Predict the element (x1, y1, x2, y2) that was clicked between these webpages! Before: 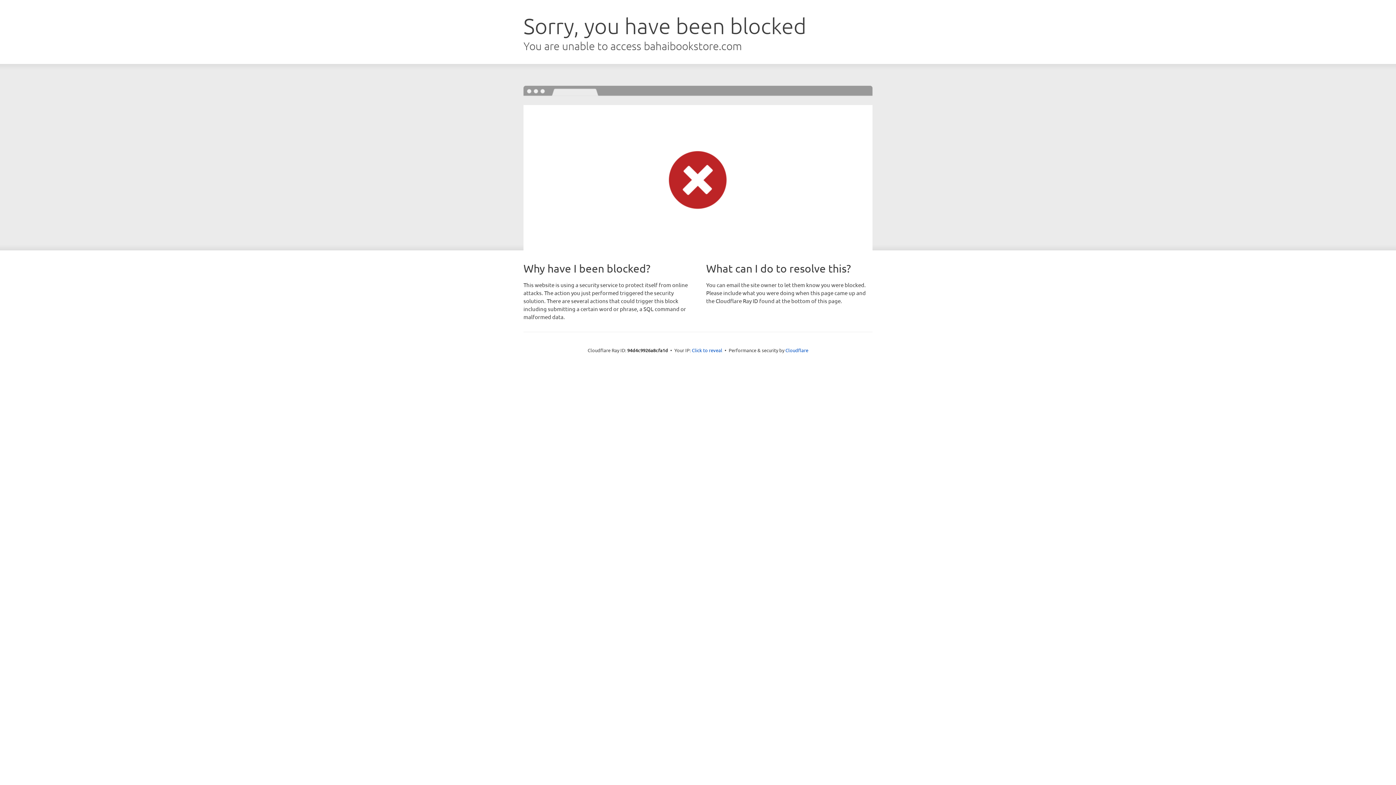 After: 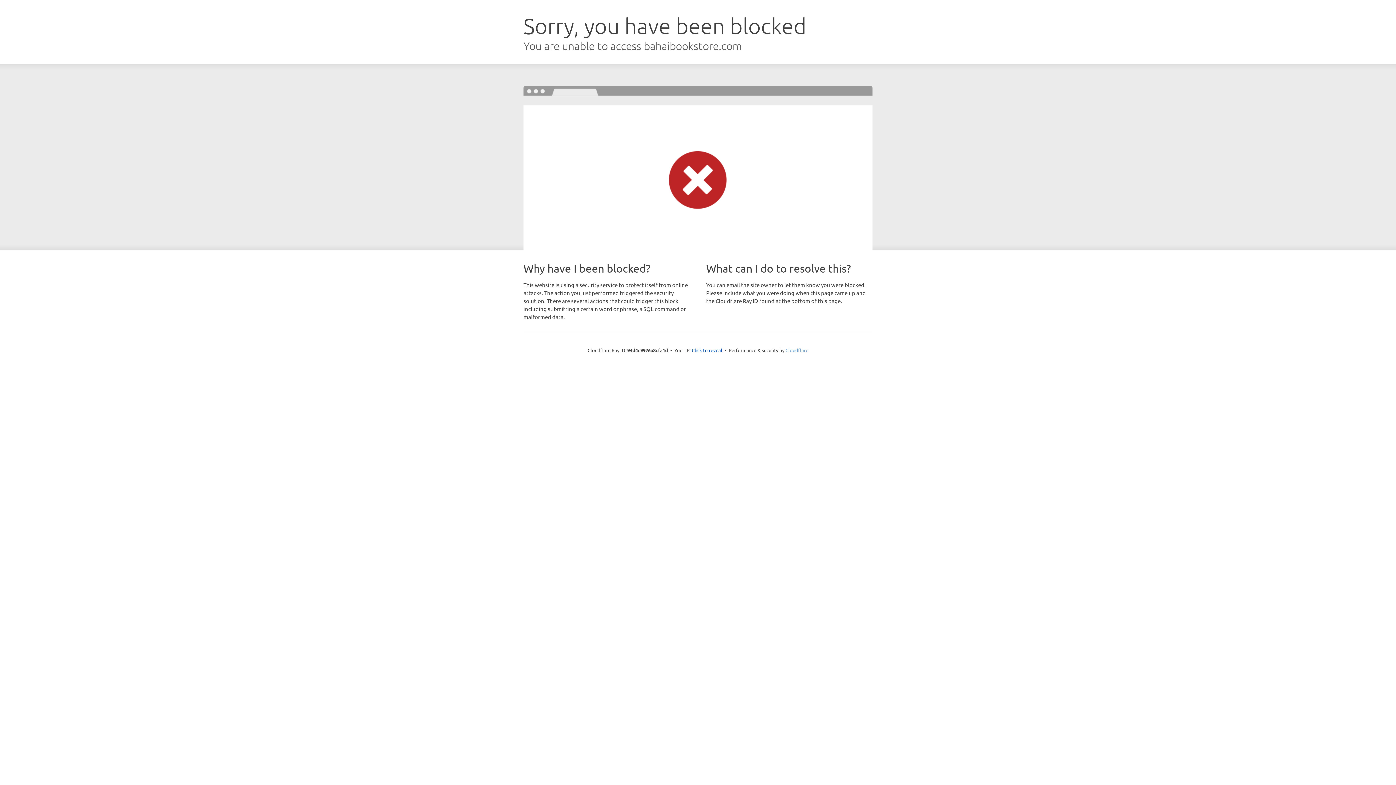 Action: label: Cloudflare bbox: (785, 347, 808, 353)